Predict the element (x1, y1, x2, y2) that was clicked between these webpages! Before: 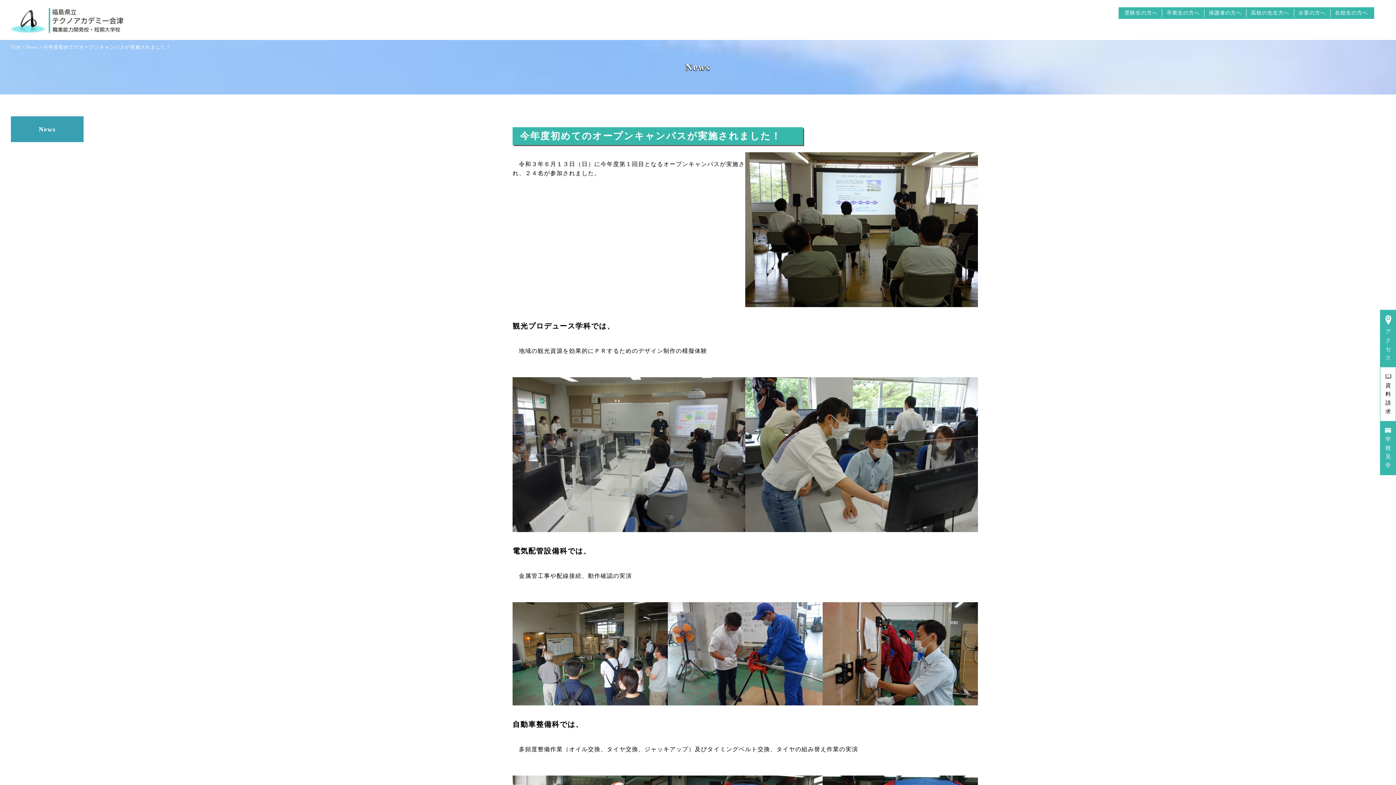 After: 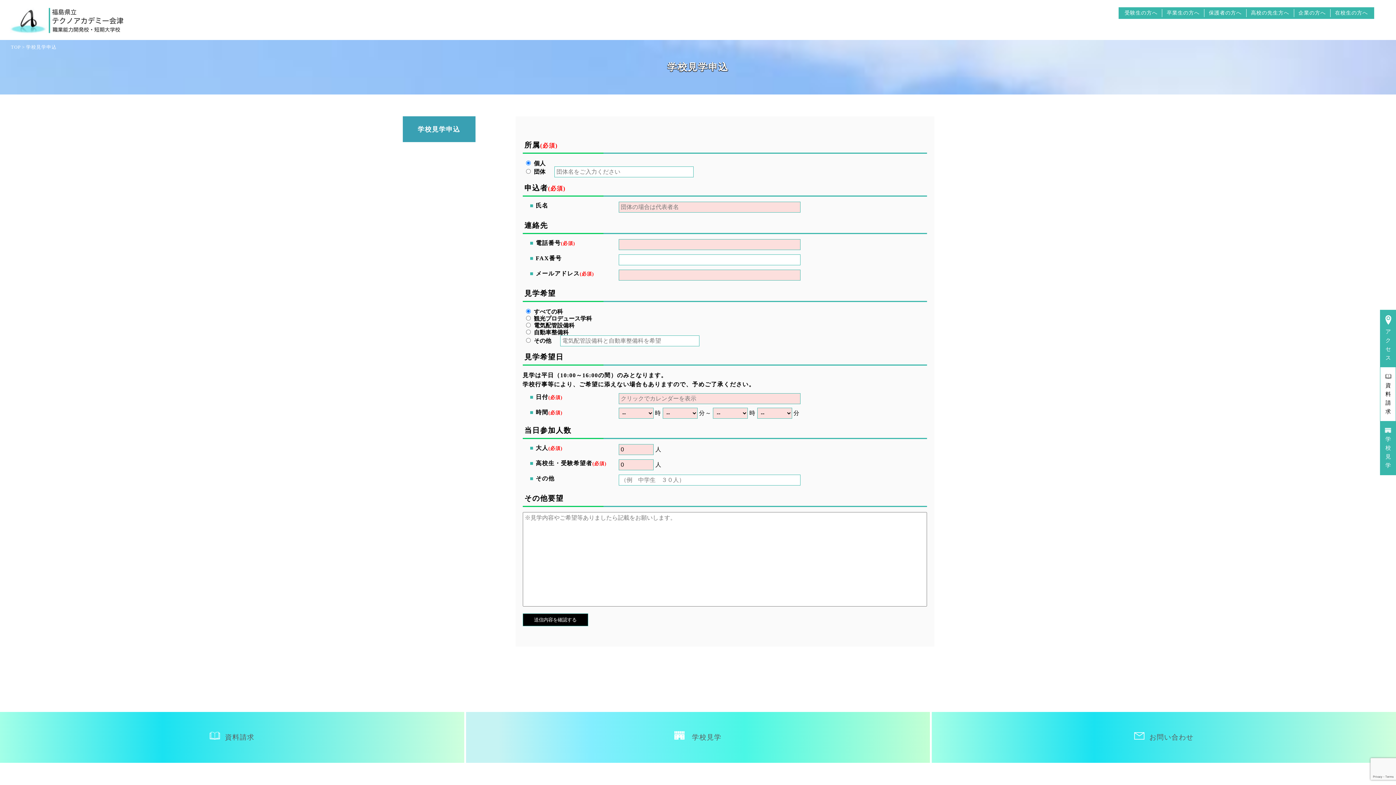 Action: bbox: (1380, 421, 1396, 475) label:  学
校
見
学